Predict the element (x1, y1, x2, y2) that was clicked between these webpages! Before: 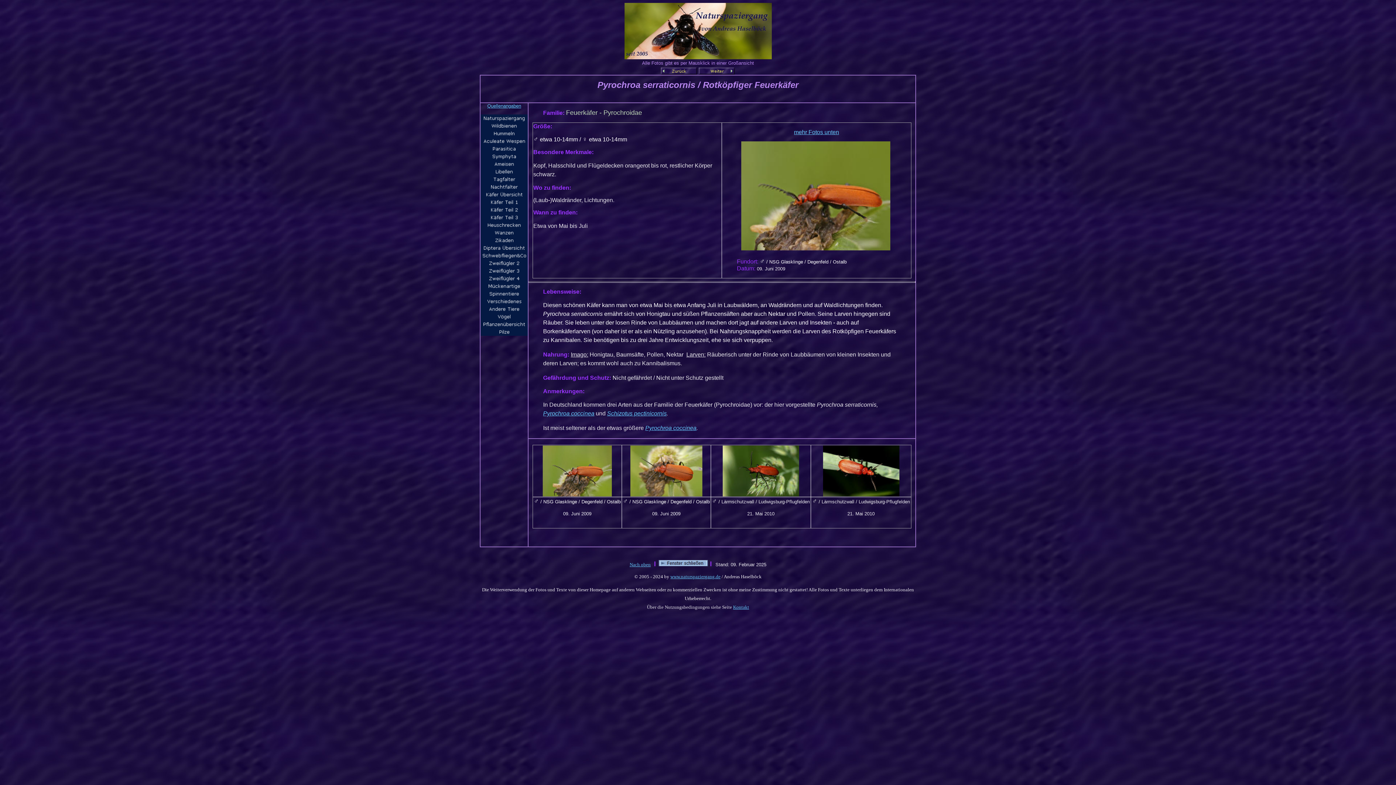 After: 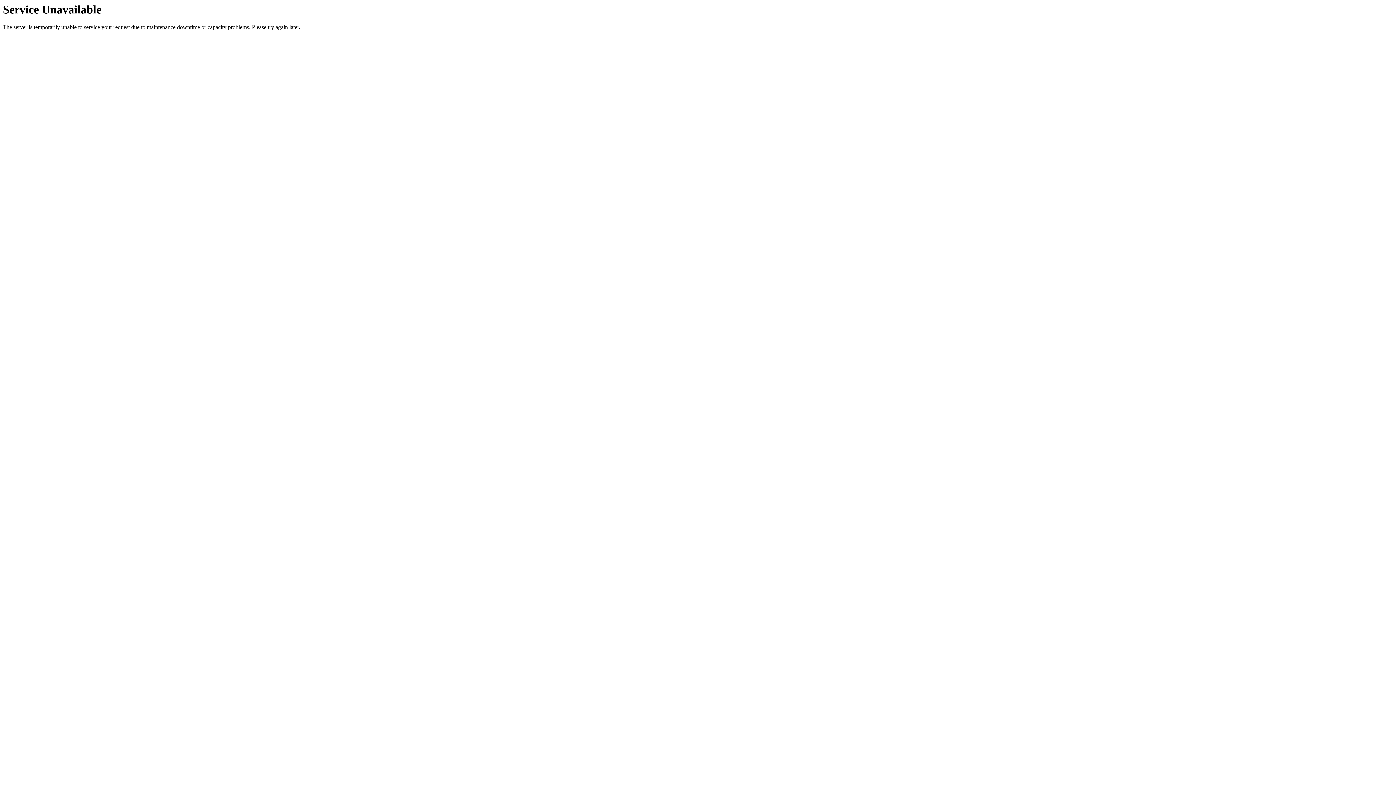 Action: bbox: (480, 155, 528, 161)